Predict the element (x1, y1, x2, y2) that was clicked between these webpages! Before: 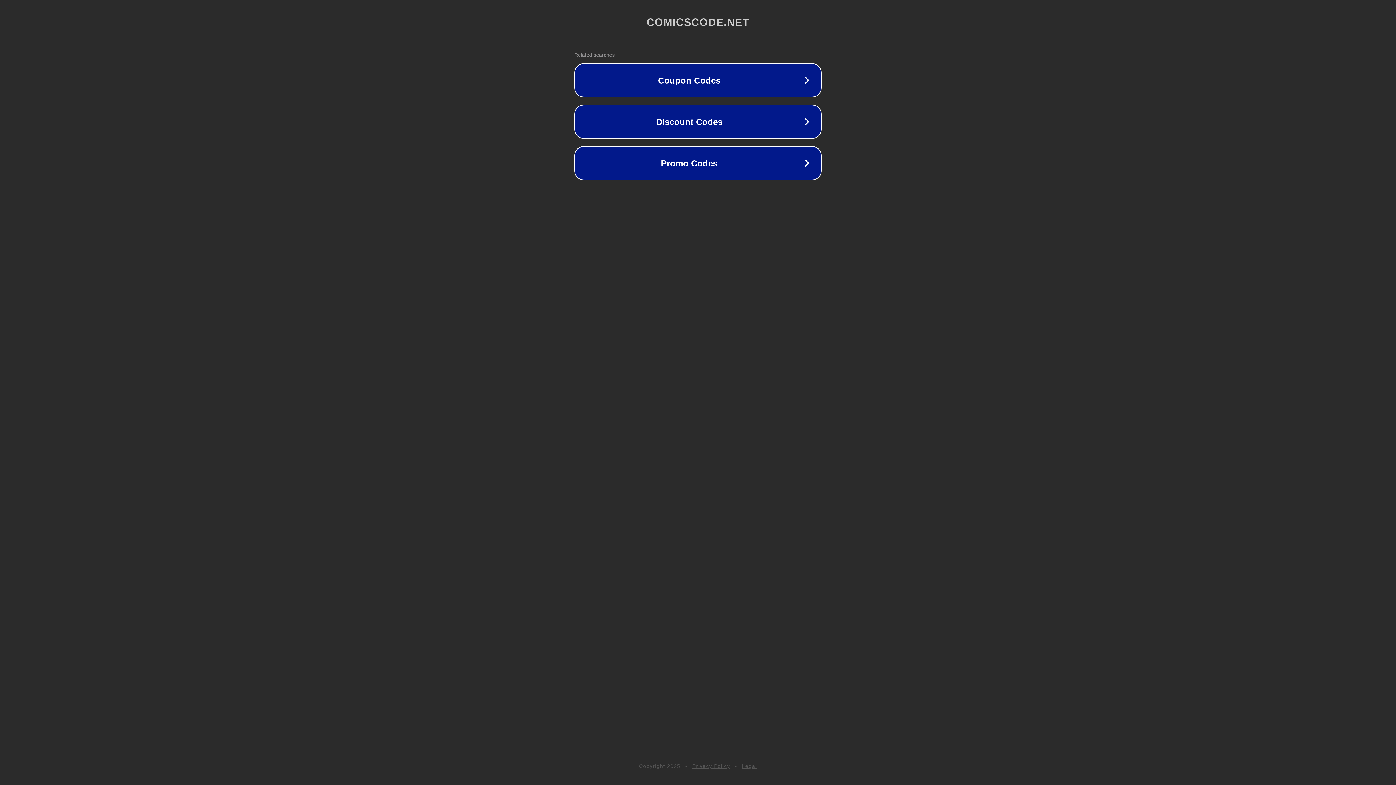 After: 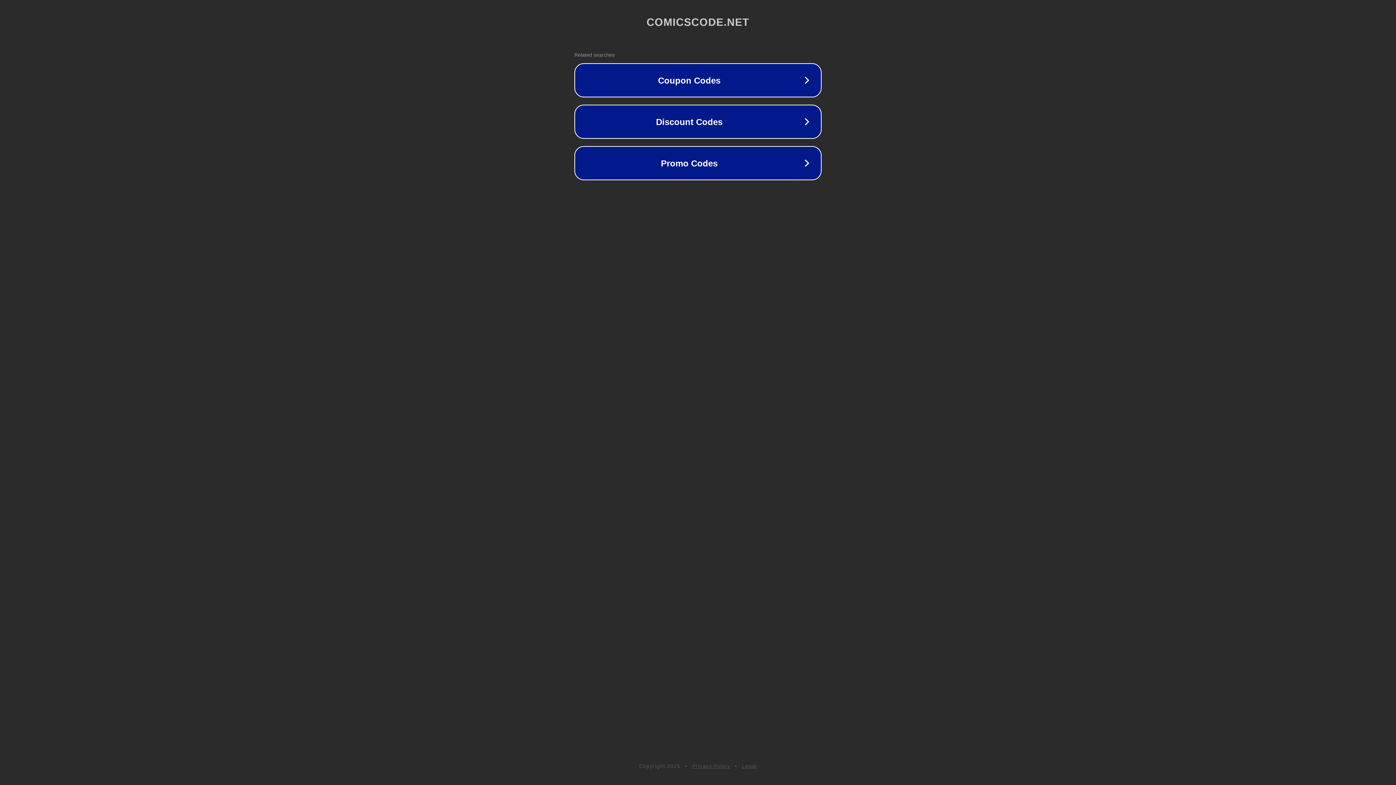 Action: bbox: (692, 763, 730, 769) label: Privacy Policy